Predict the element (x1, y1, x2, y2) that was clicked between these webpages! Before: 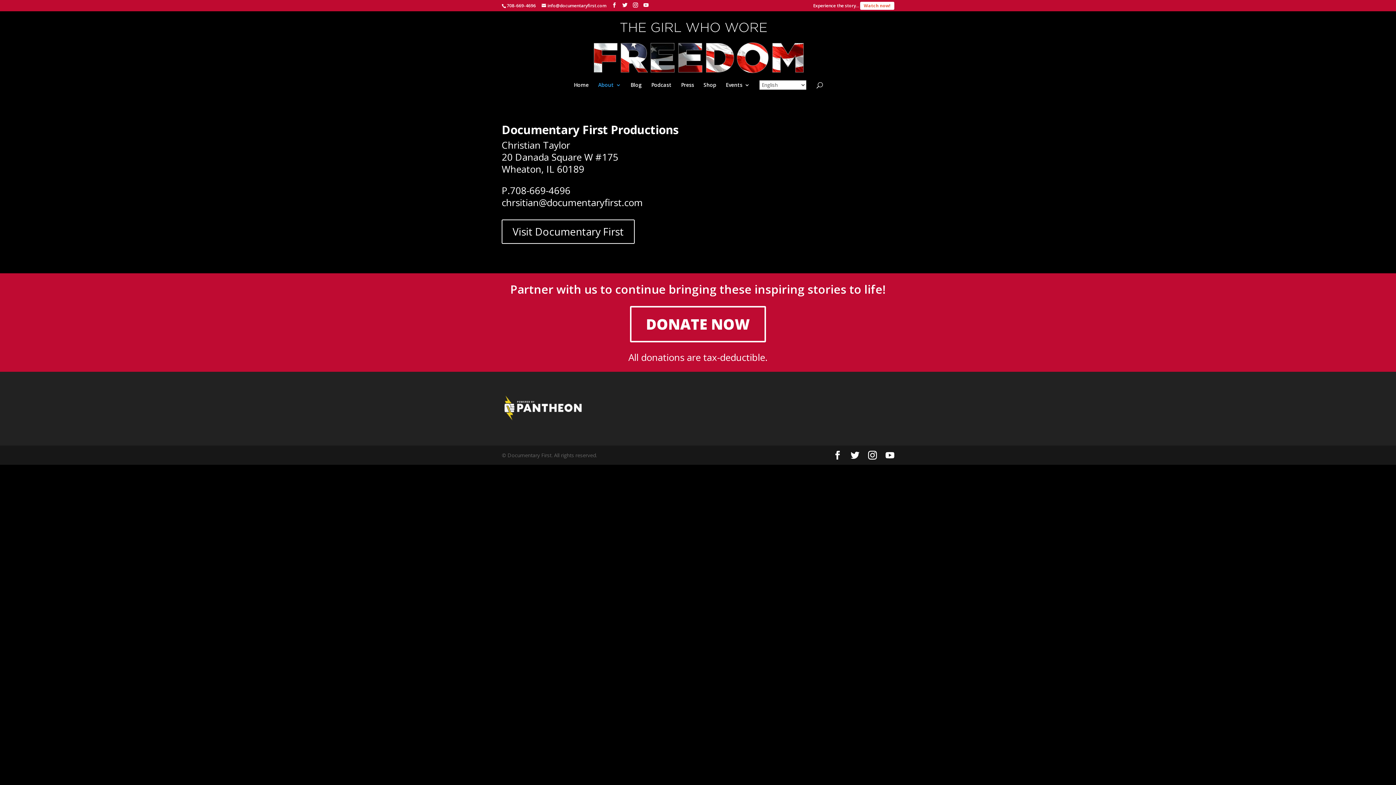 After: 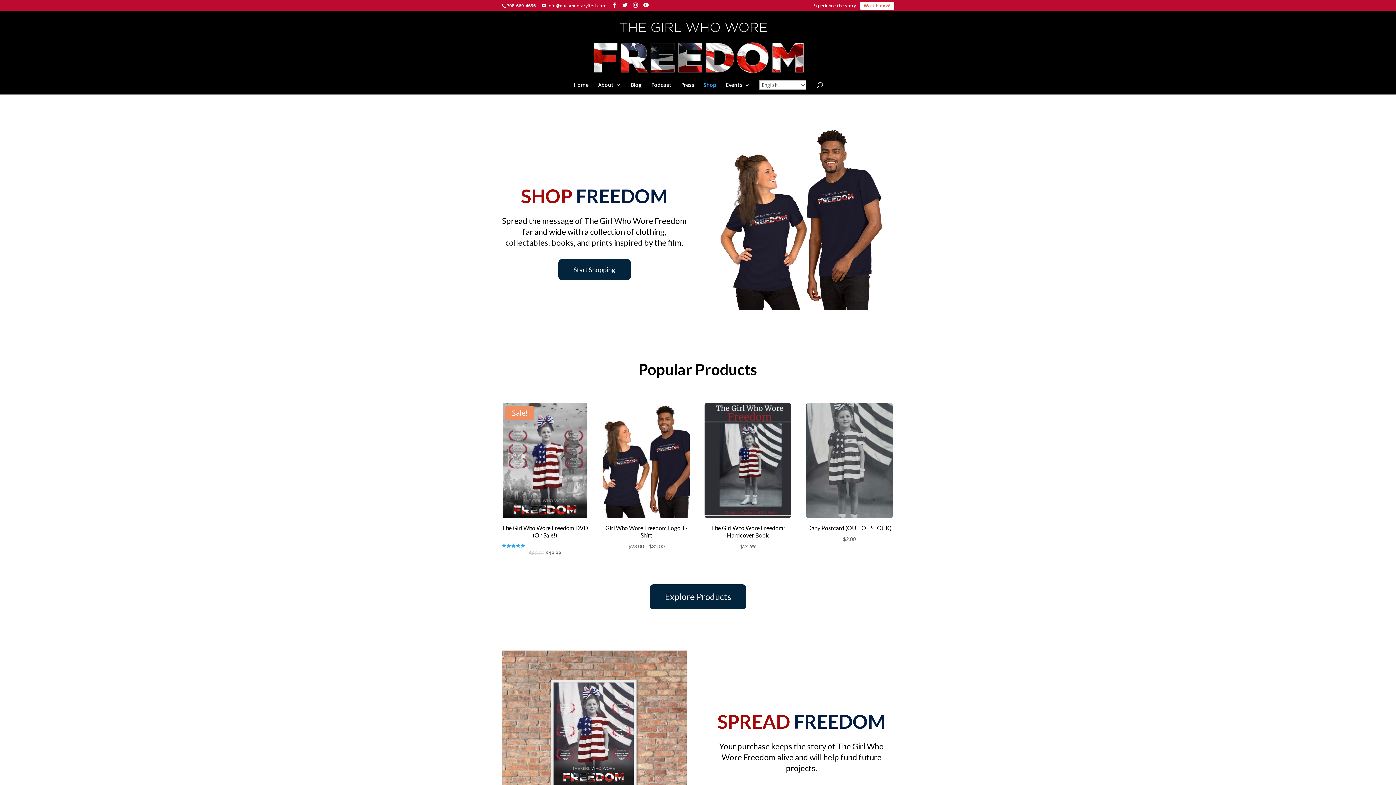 Action: label: Shop bbox: (703, 82, 716, 94)